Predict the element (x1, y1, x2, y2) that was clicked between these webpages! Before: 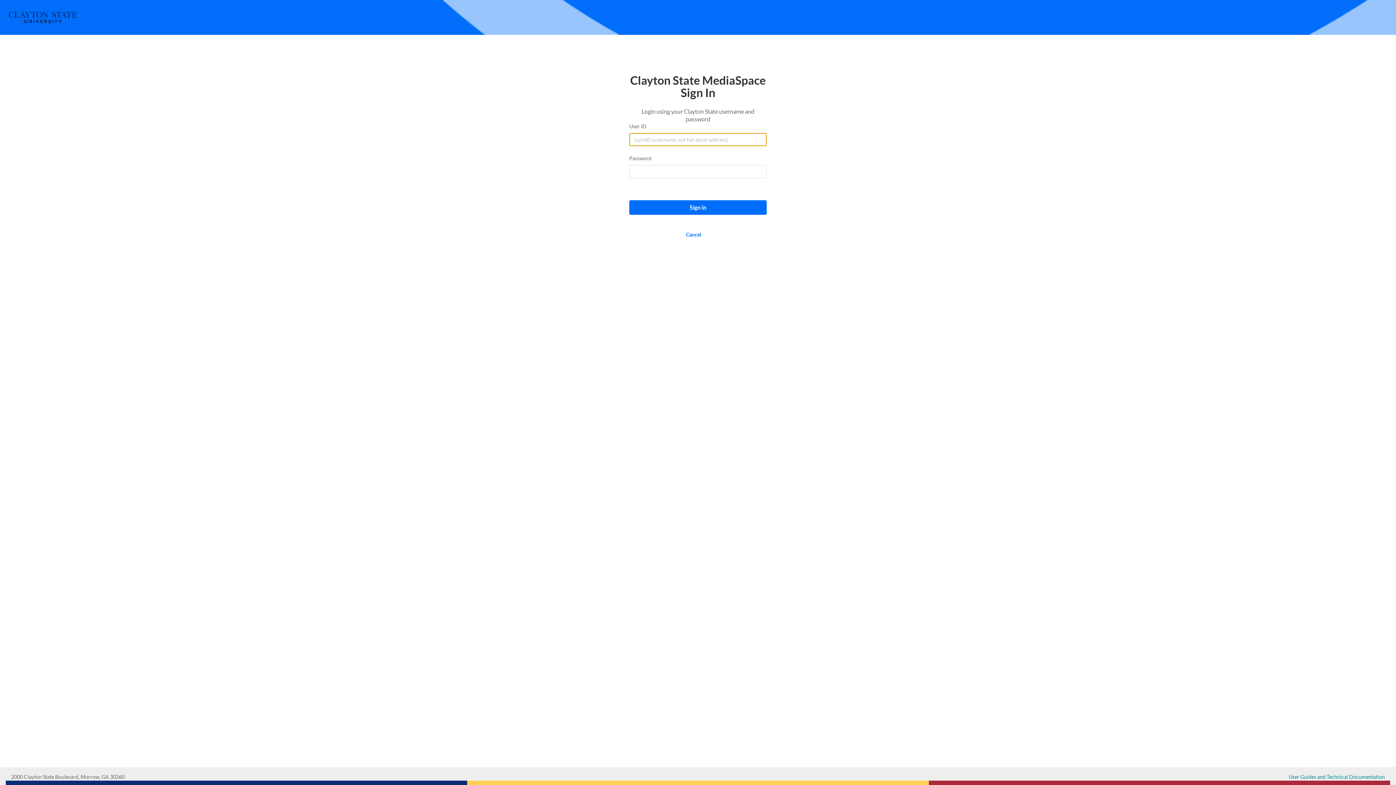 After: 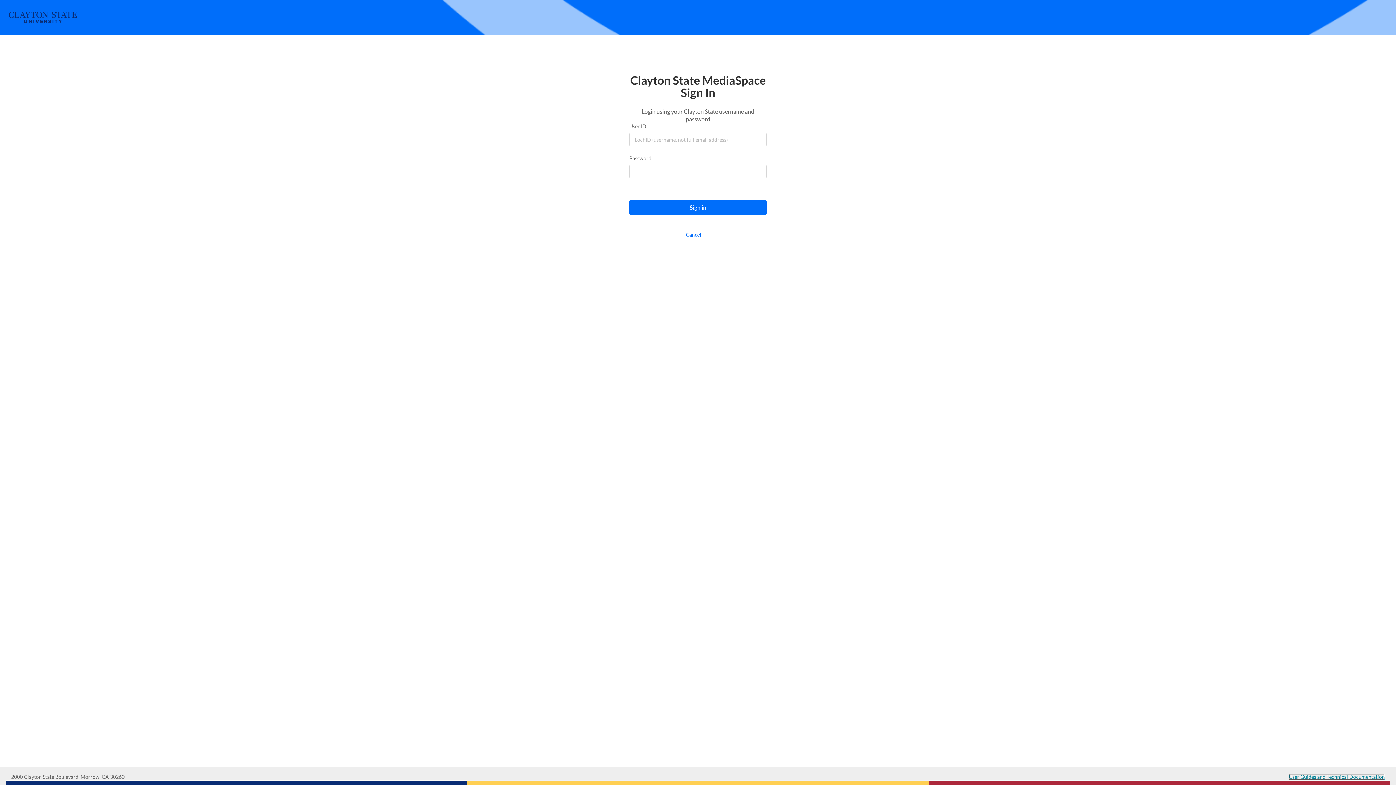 Action: label: User Guides and Technical Documentation bbox: (1289, 774, 1385, 780)